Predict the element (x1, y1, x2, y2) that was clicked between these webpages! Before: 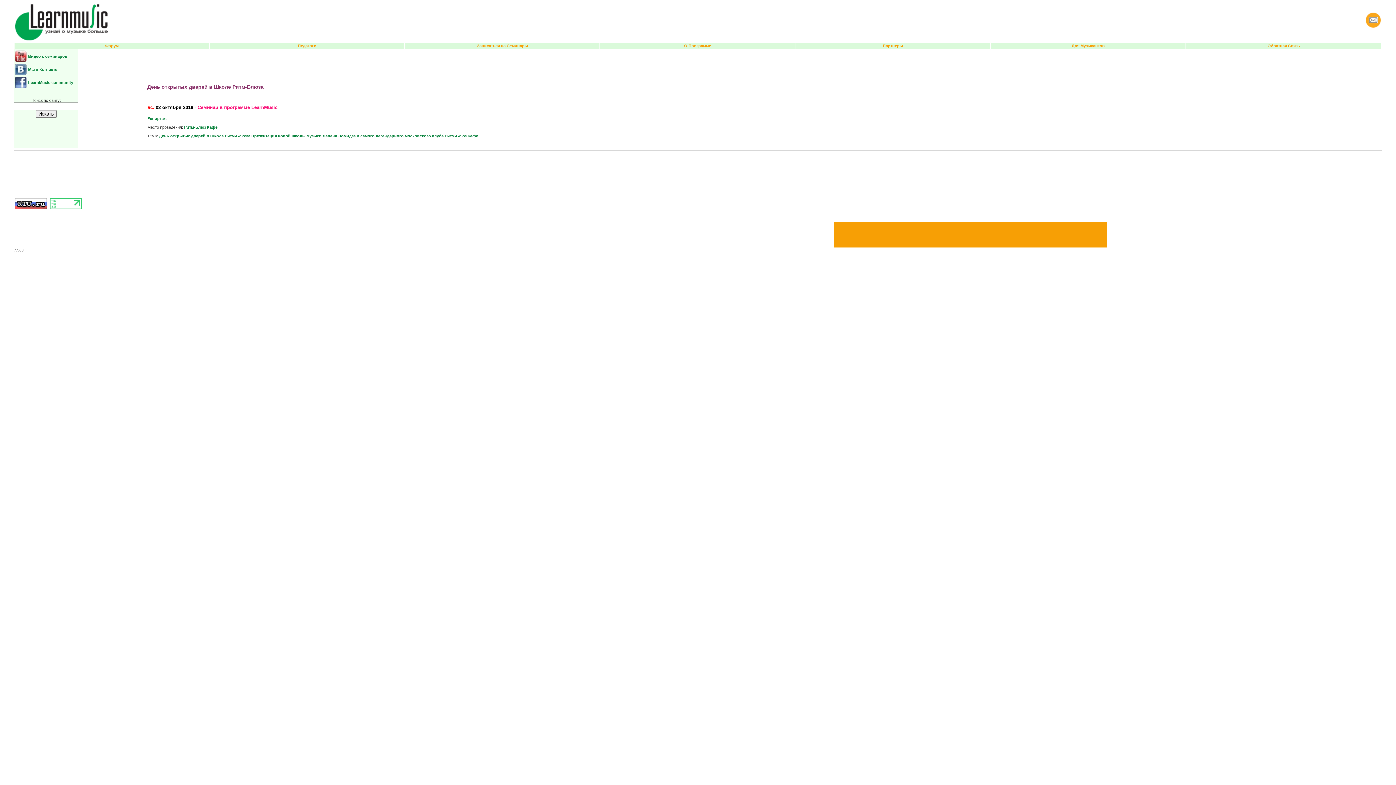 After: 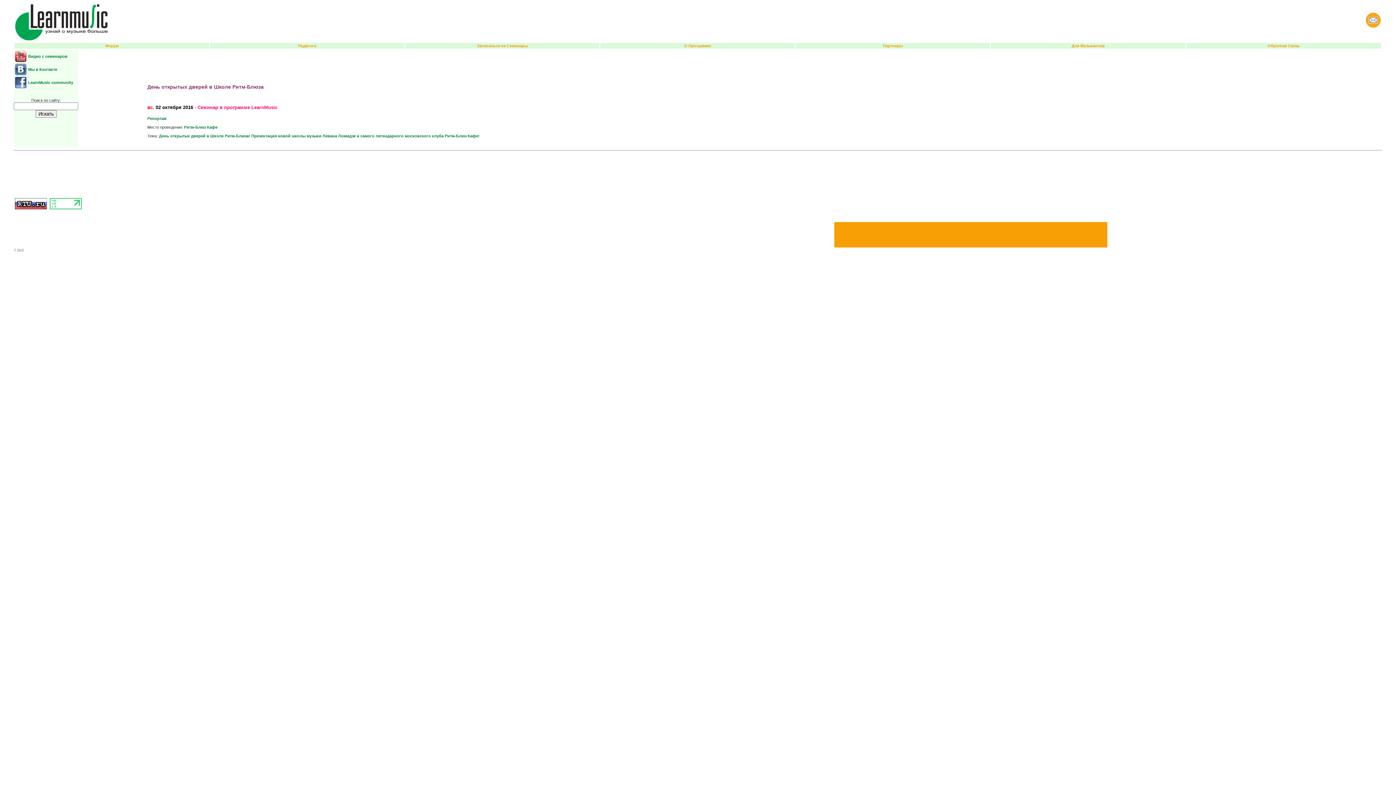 Action: label: Мы в Контакте bbox: (28, 67, 57, 71)